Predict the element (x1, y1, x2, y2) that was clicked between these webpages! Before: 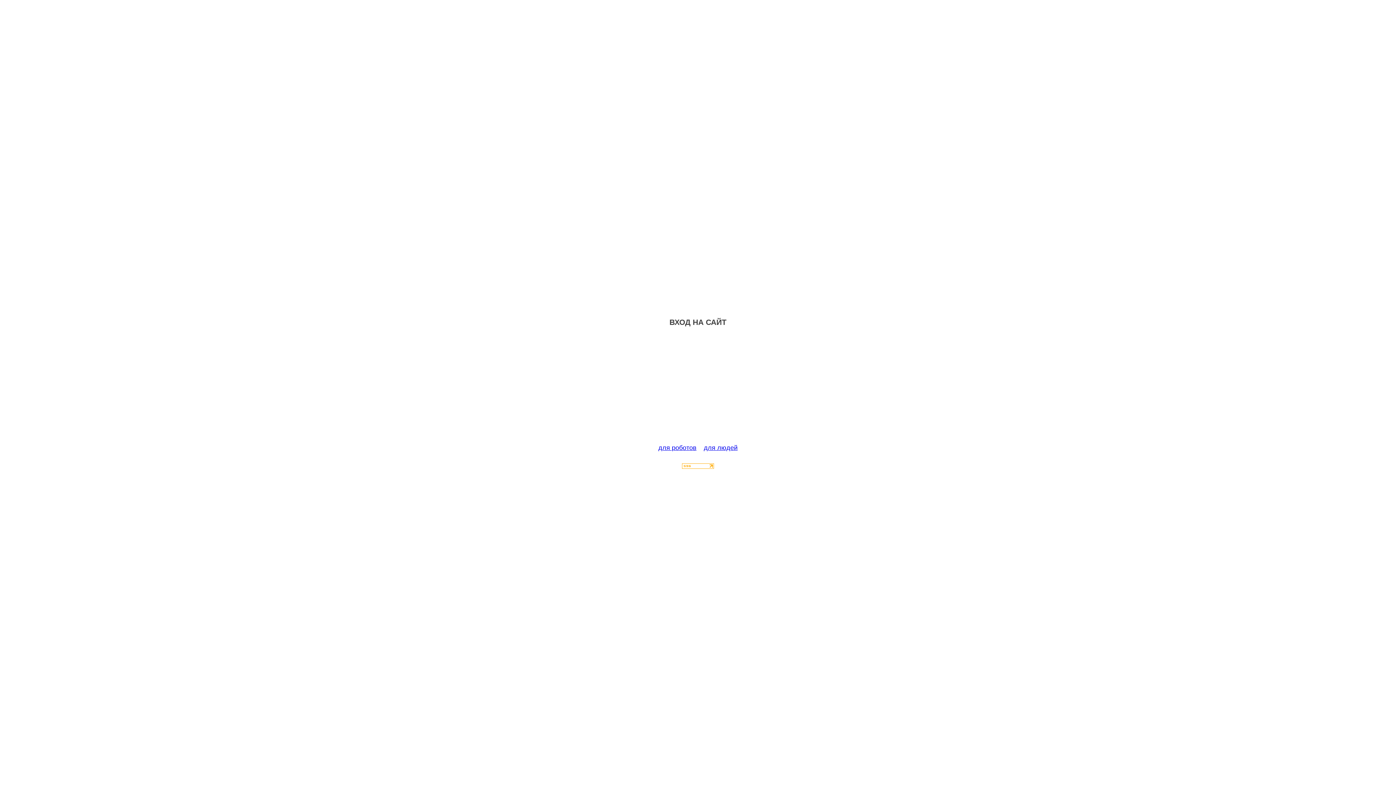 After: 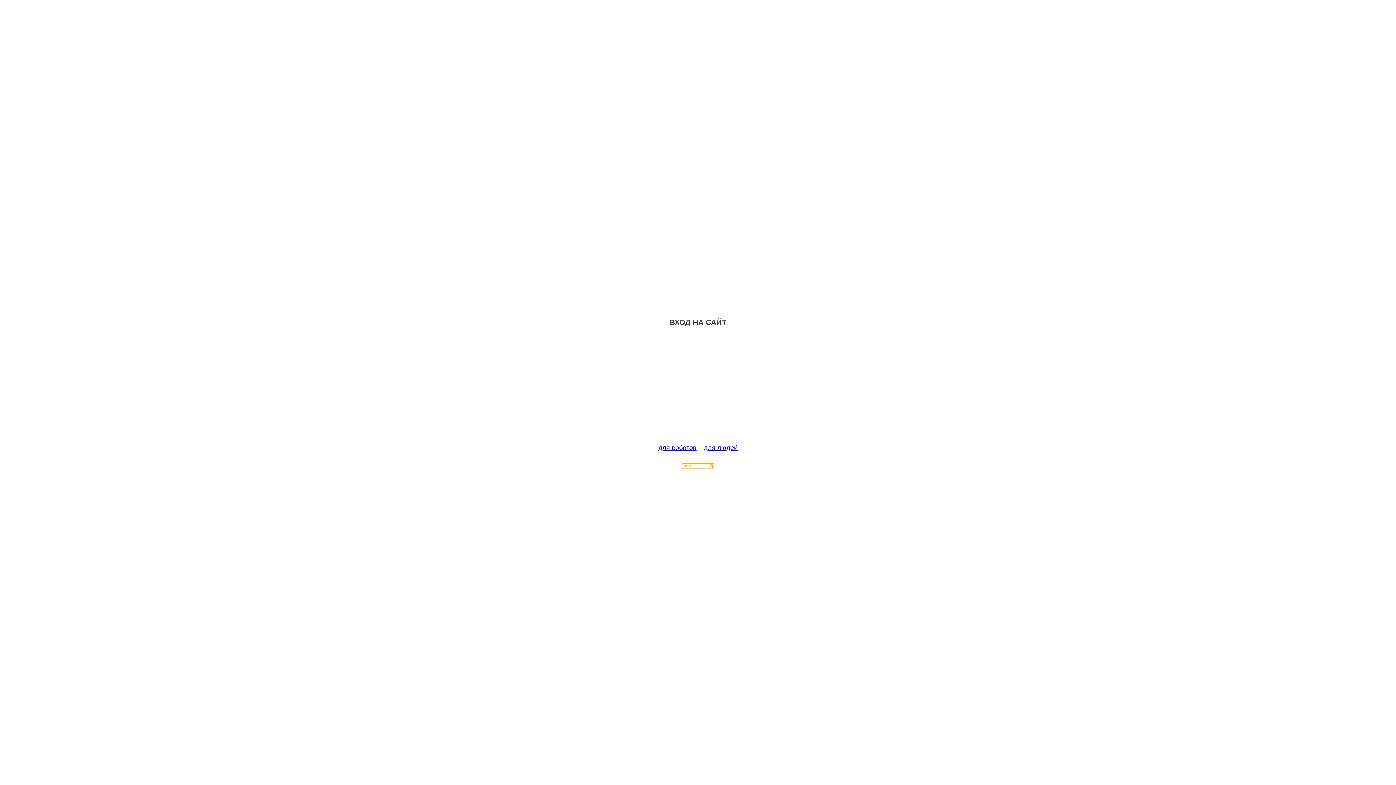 Action: bbox: (682, 463, 714, 470)